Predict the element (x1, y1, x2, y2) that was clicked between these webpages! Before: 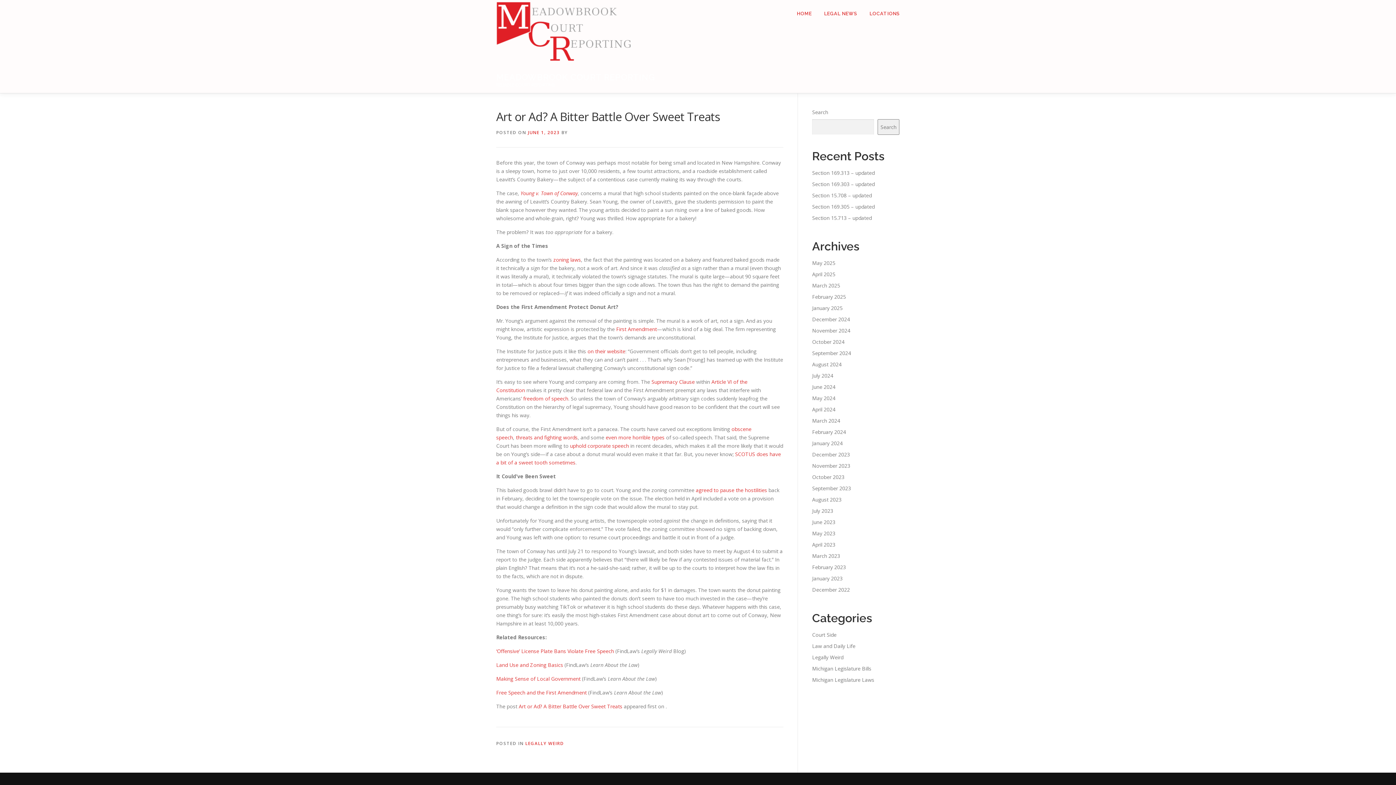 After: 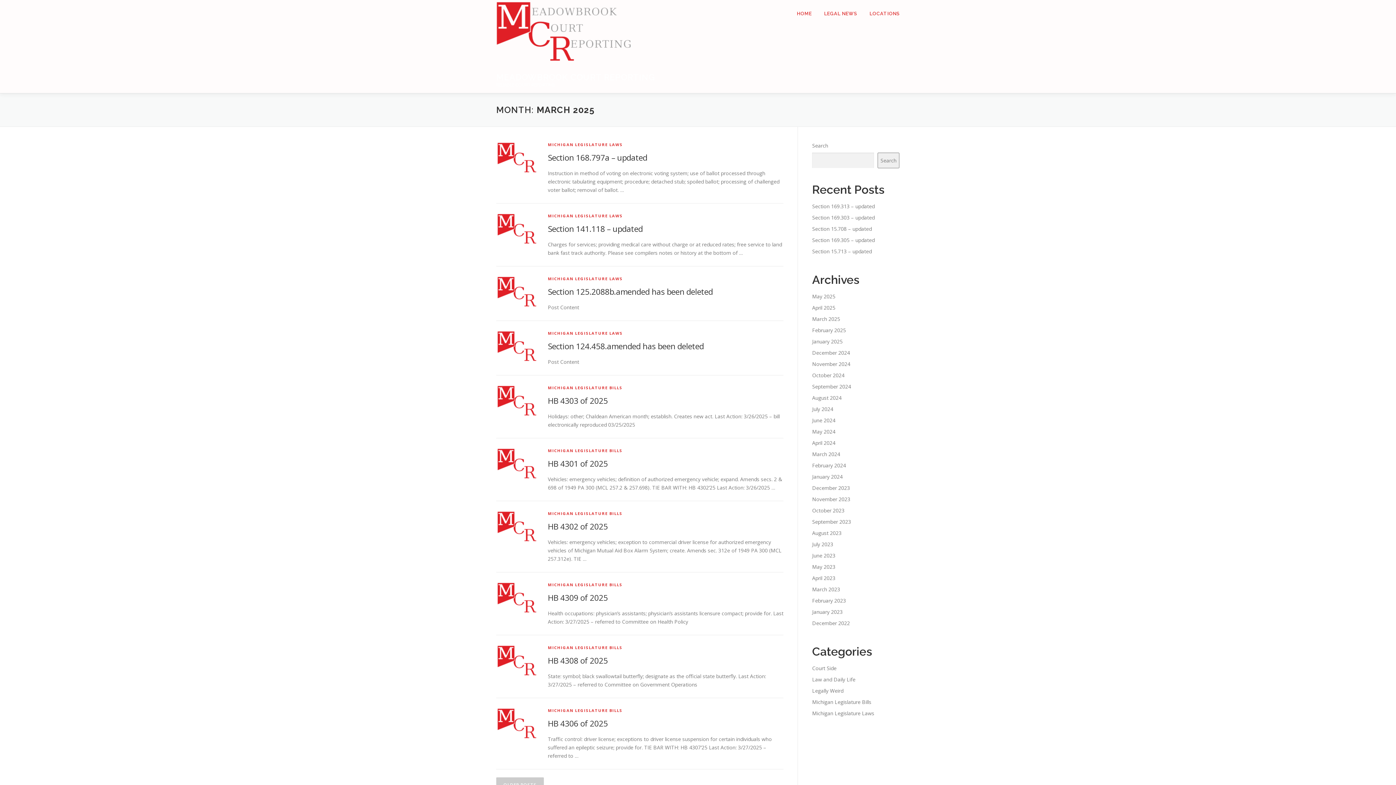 Action: label: March 2025 bbox: (812, 282, 840, 289)